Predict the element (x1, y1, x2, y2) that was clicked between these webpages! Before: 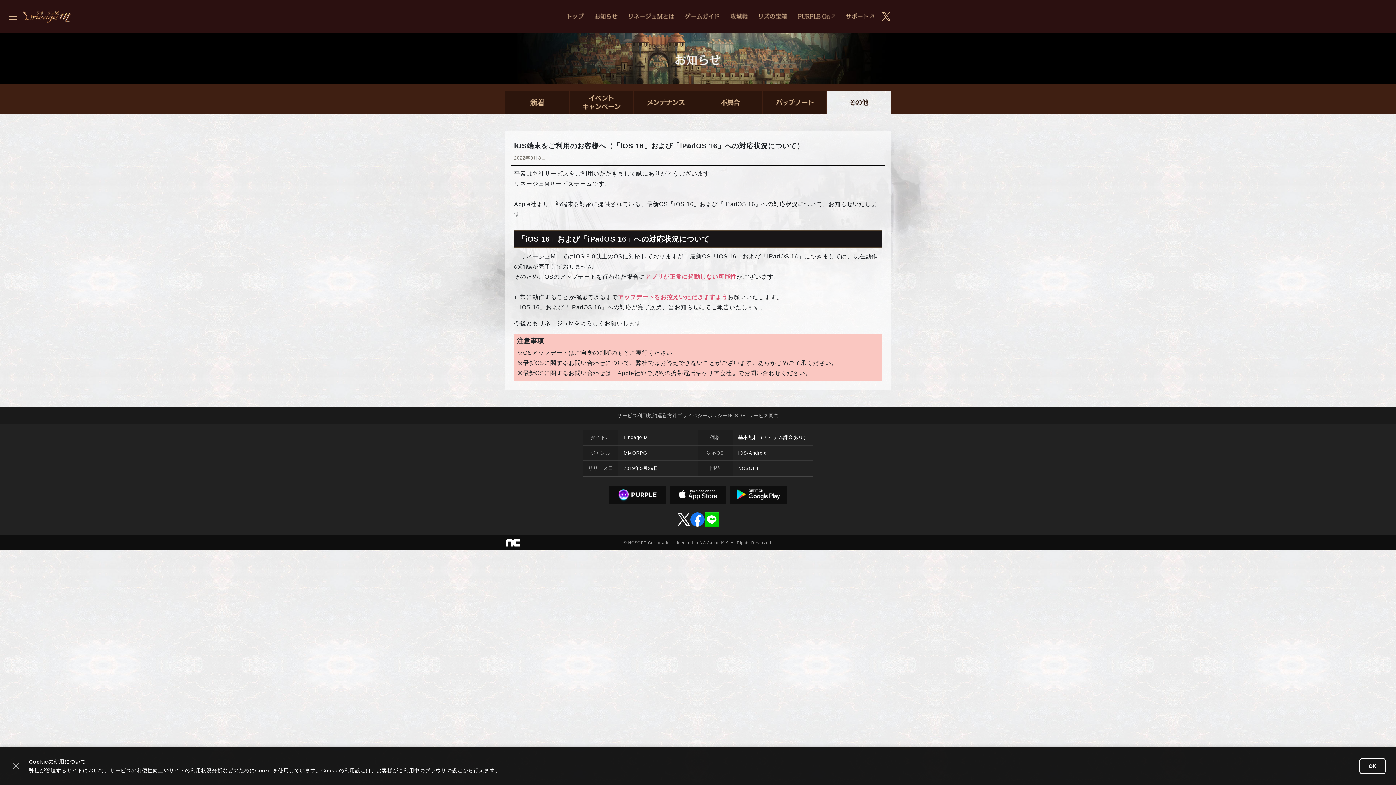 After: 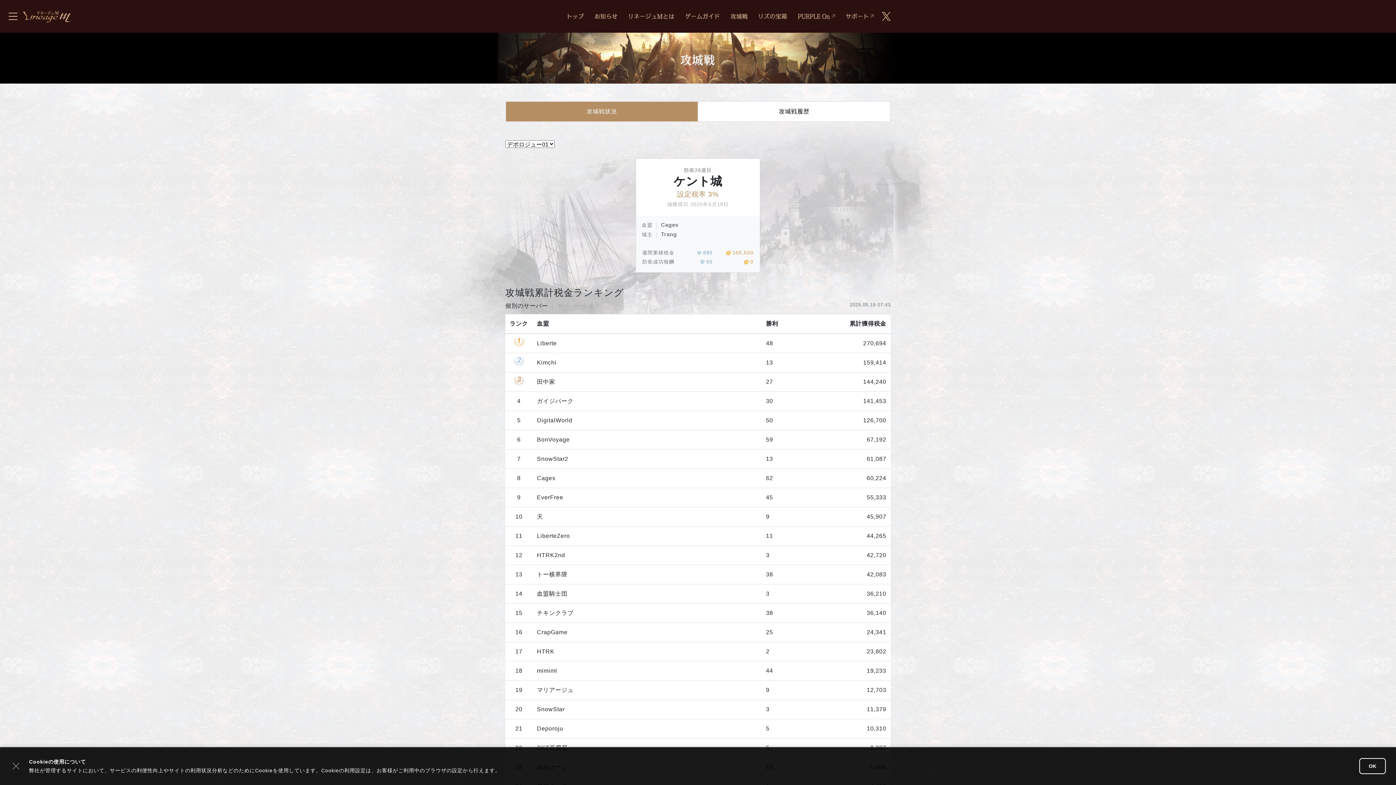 Action: bbox: (730, 12, 748, 19)